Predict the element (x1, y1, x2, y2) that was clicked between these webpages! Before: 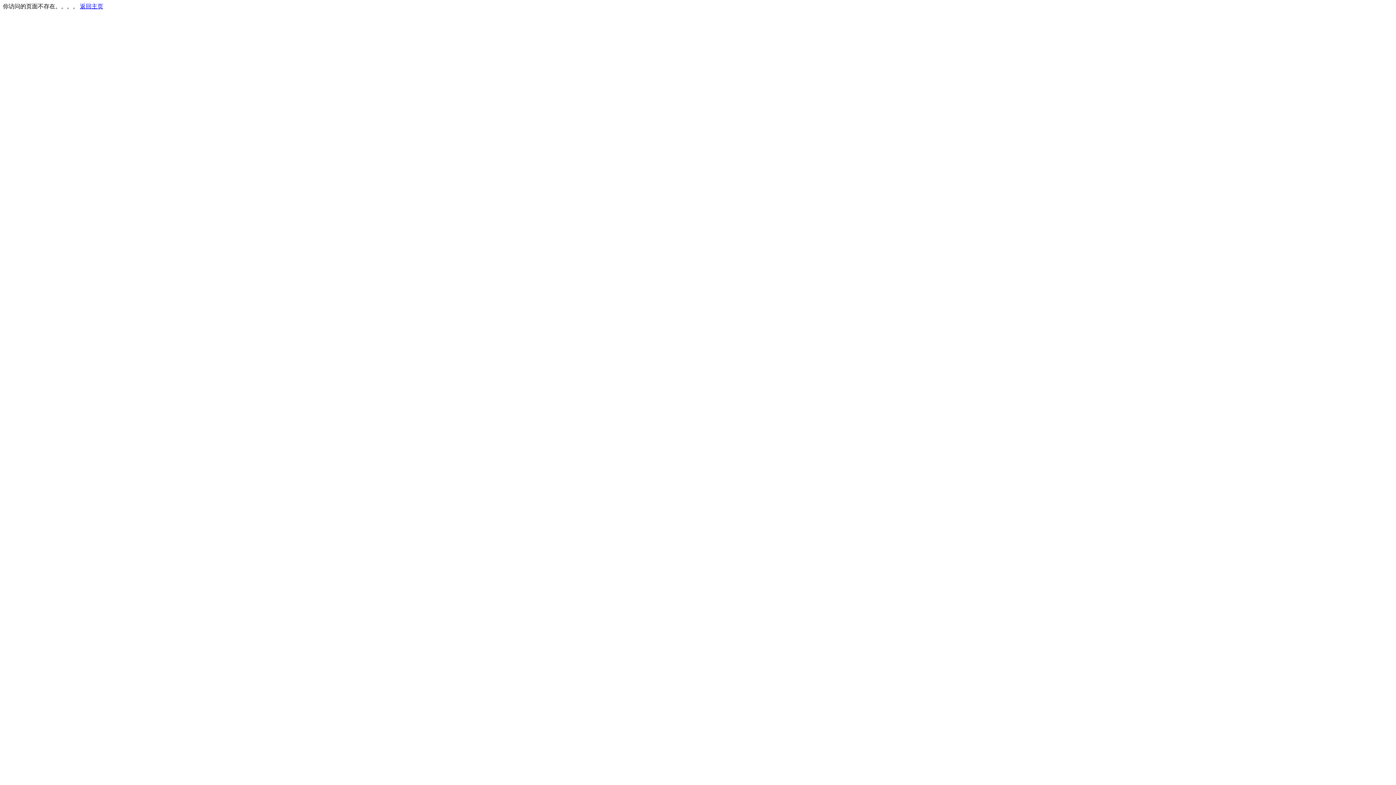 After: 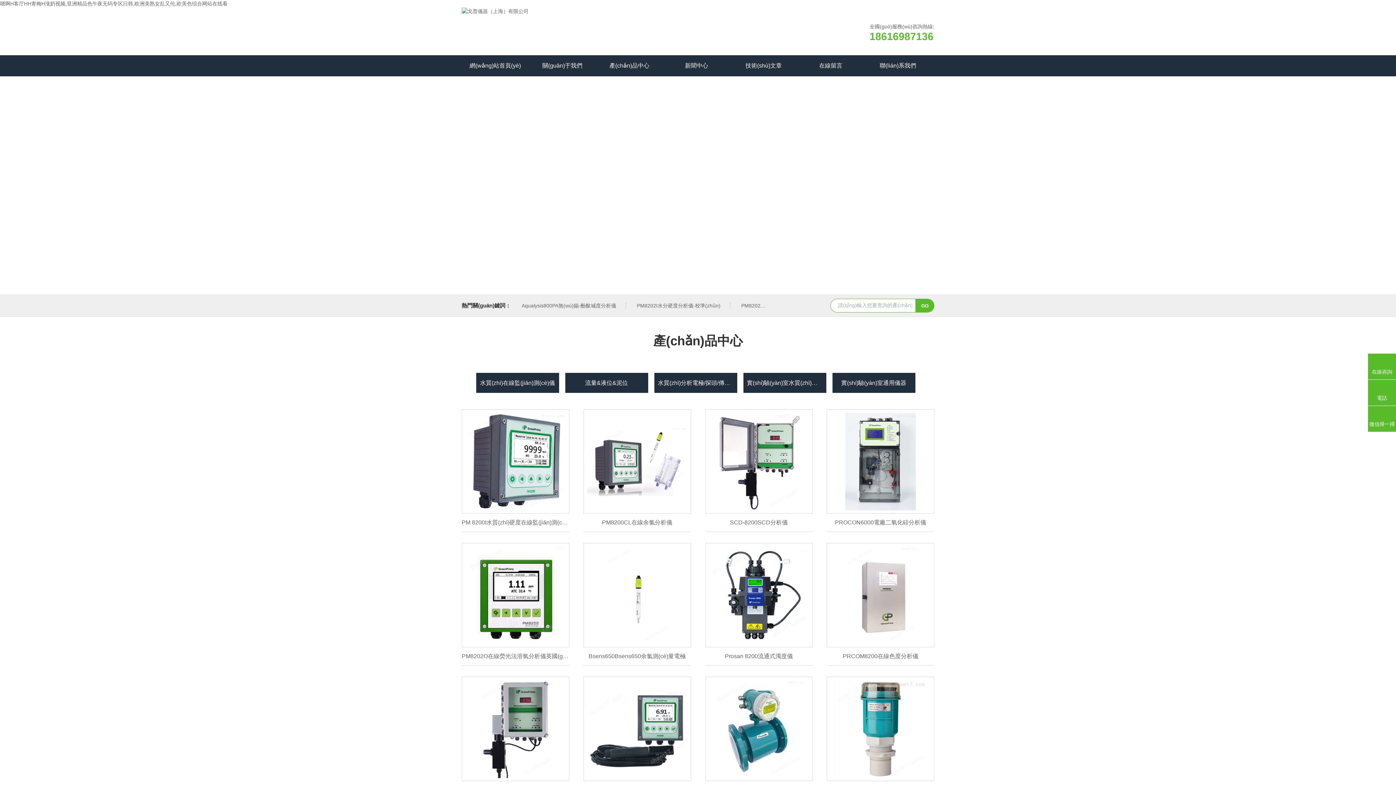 Action: bbox: (80, 3, 103, 9) label: 返回主页